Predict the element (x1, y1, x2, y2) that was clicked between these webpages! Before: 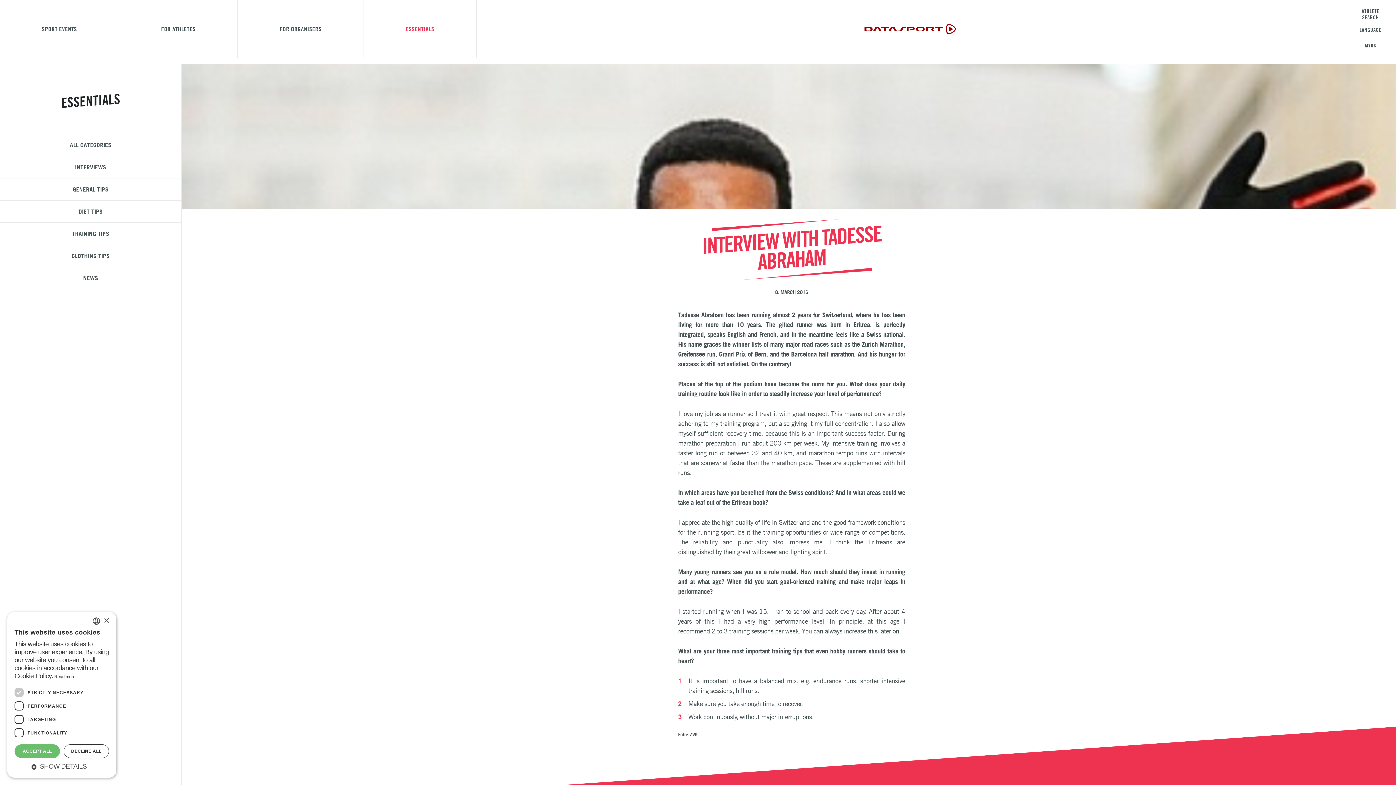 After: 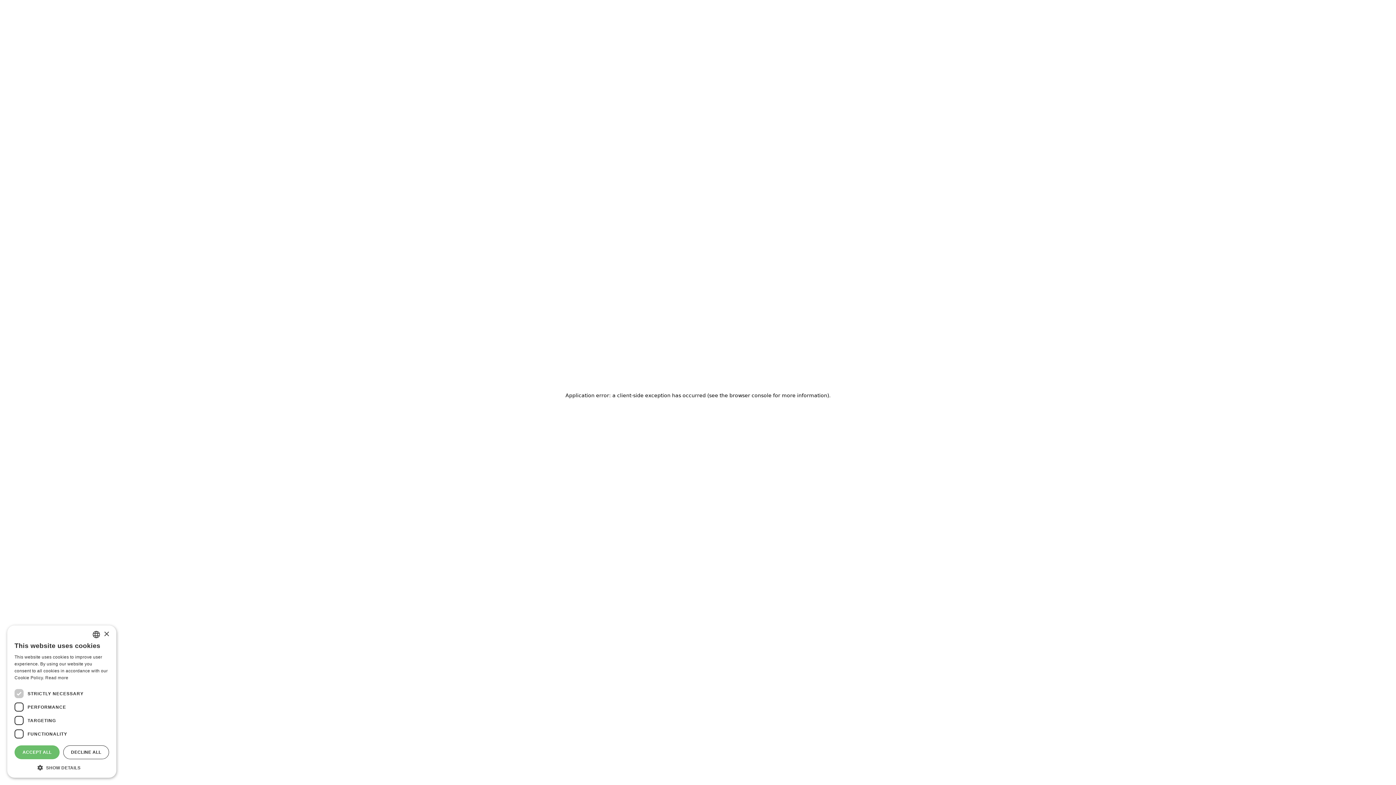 Action: label: ATHLETE SEARCH bbox: (1347, 9, 1394, 18)